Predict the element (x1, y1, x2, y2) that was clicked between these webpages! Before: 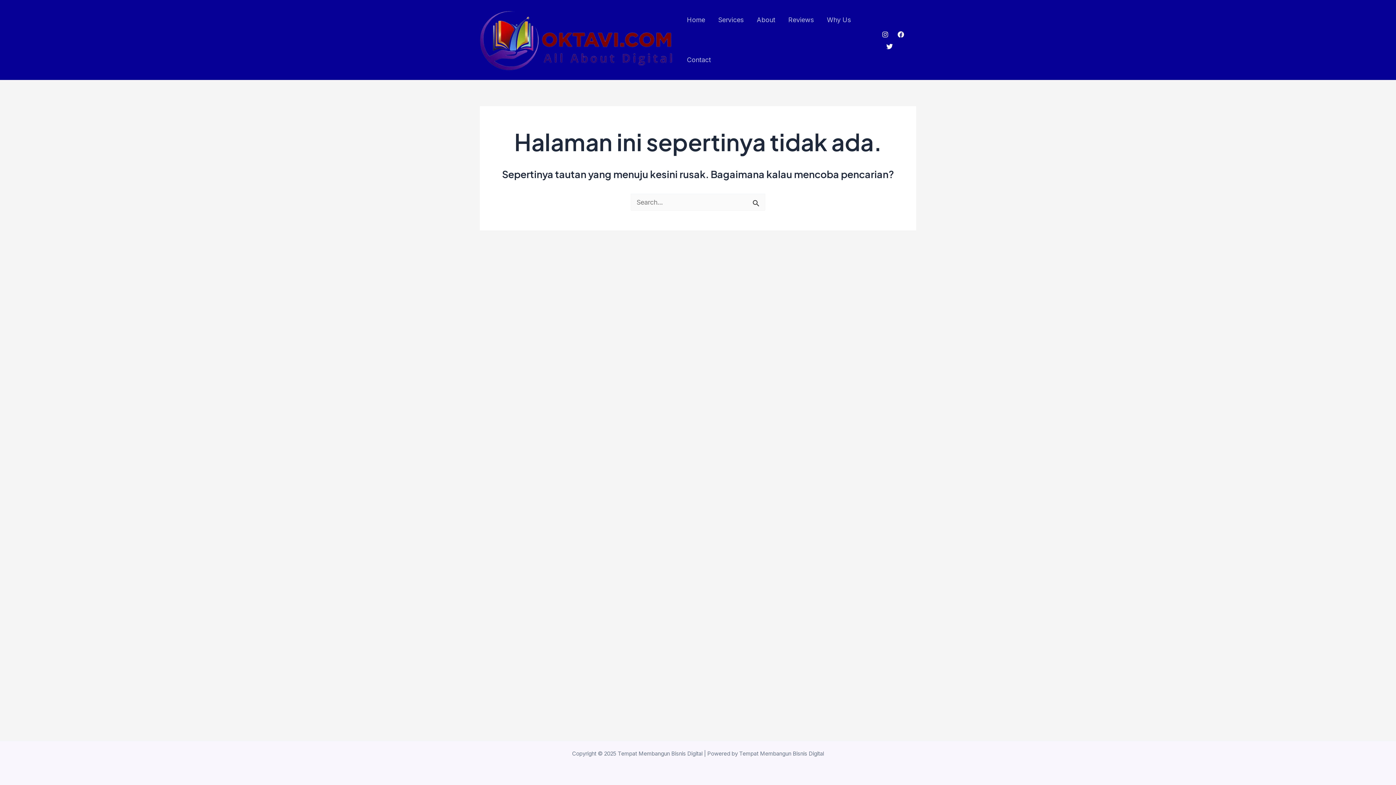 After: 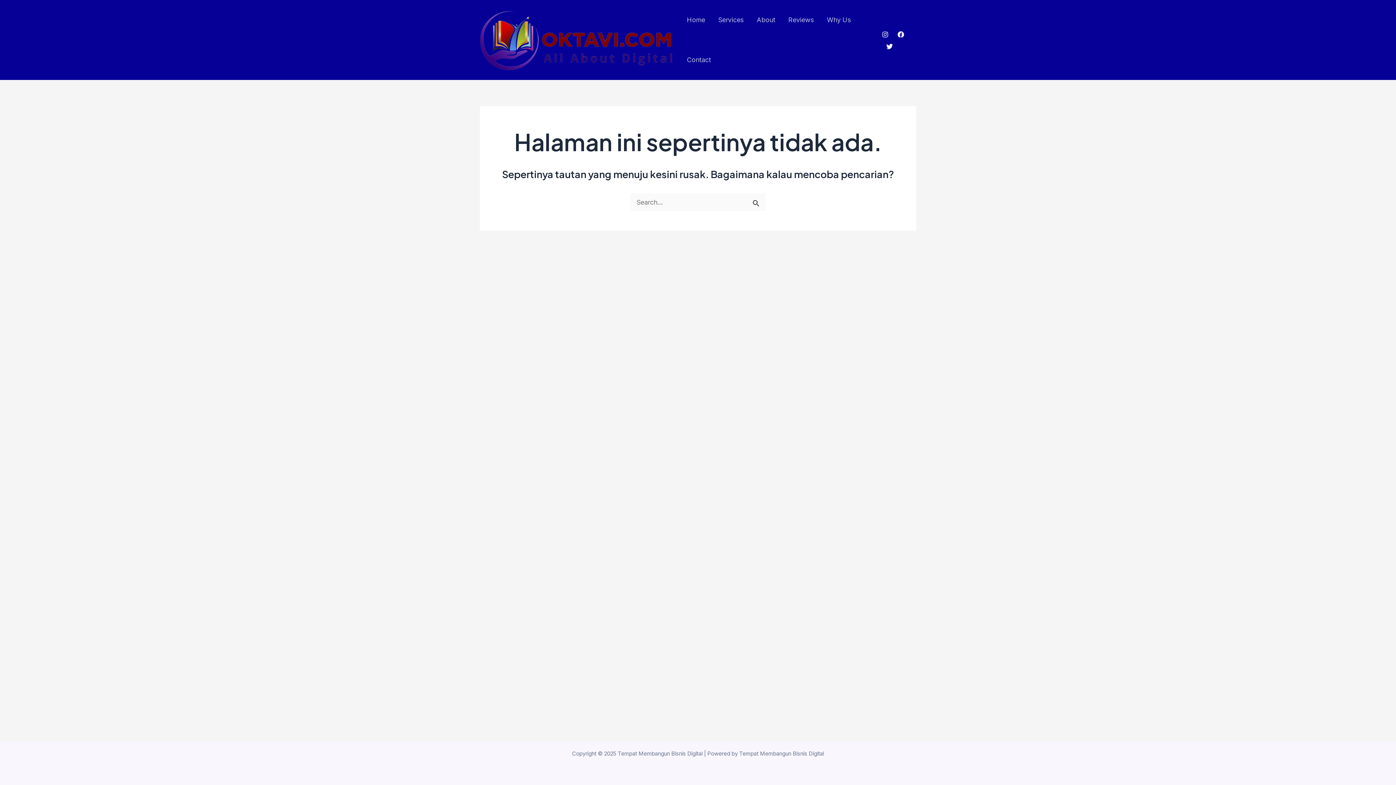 Action: bbox: (886, 43, 893, 49) label: Twitter